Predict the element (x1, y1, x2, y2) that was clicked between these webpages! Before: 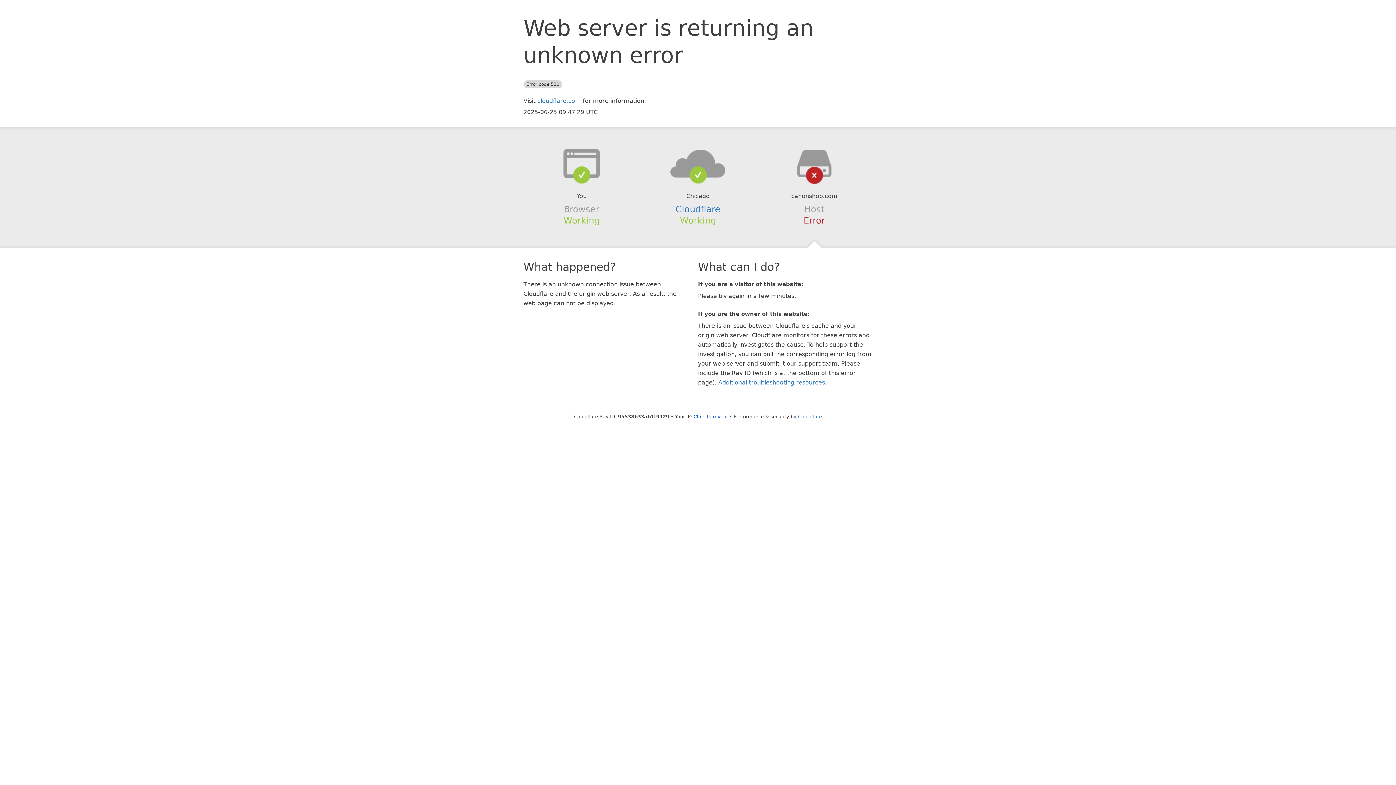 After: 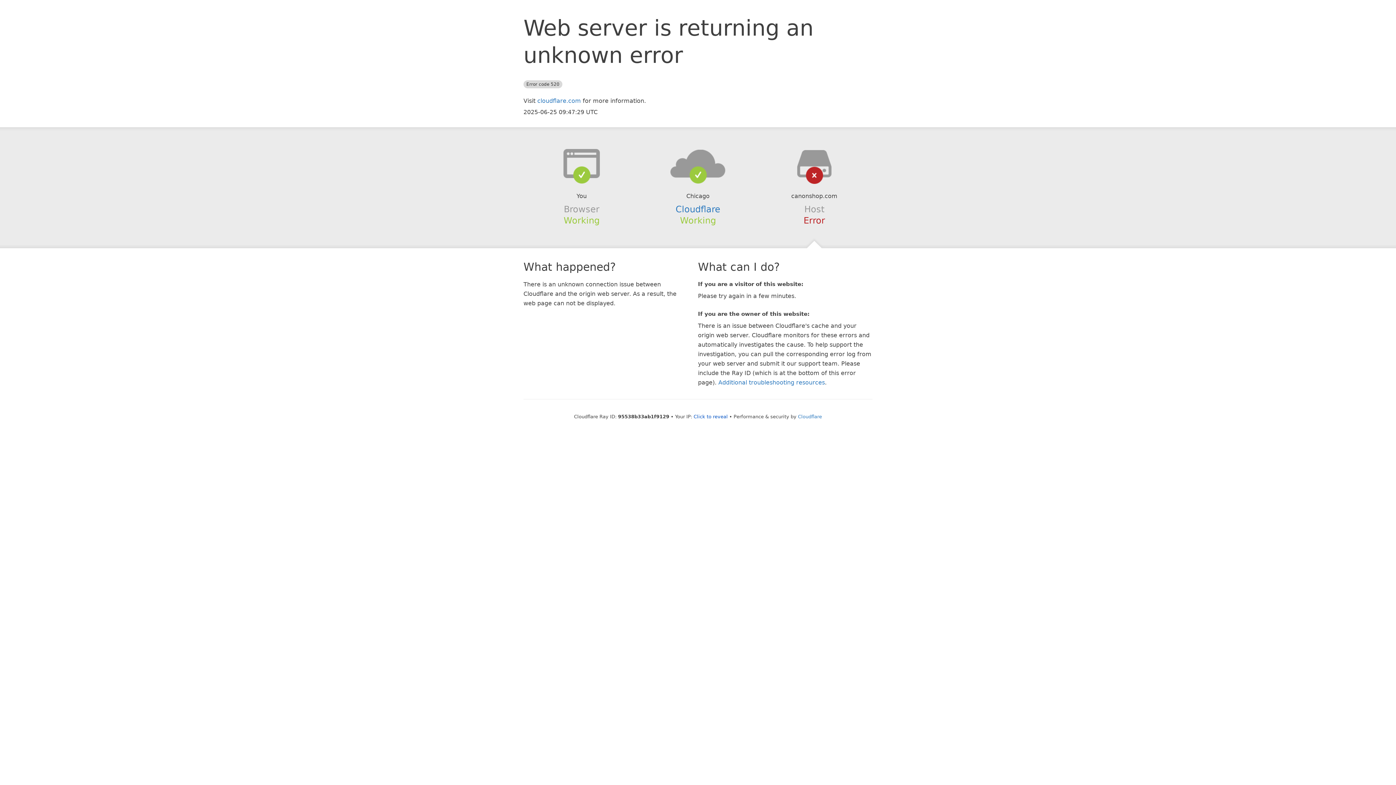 Action: bbox: (639, 148, 756, 178)